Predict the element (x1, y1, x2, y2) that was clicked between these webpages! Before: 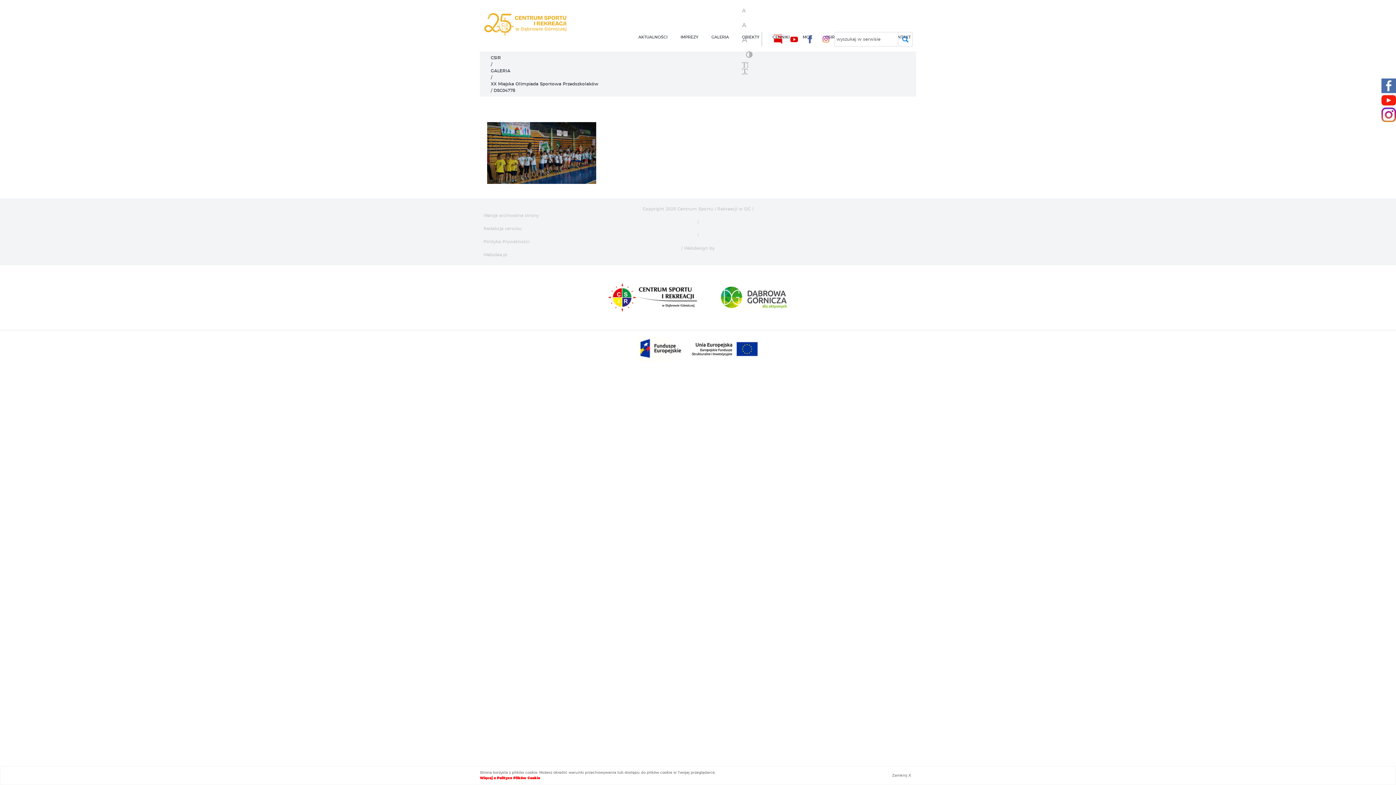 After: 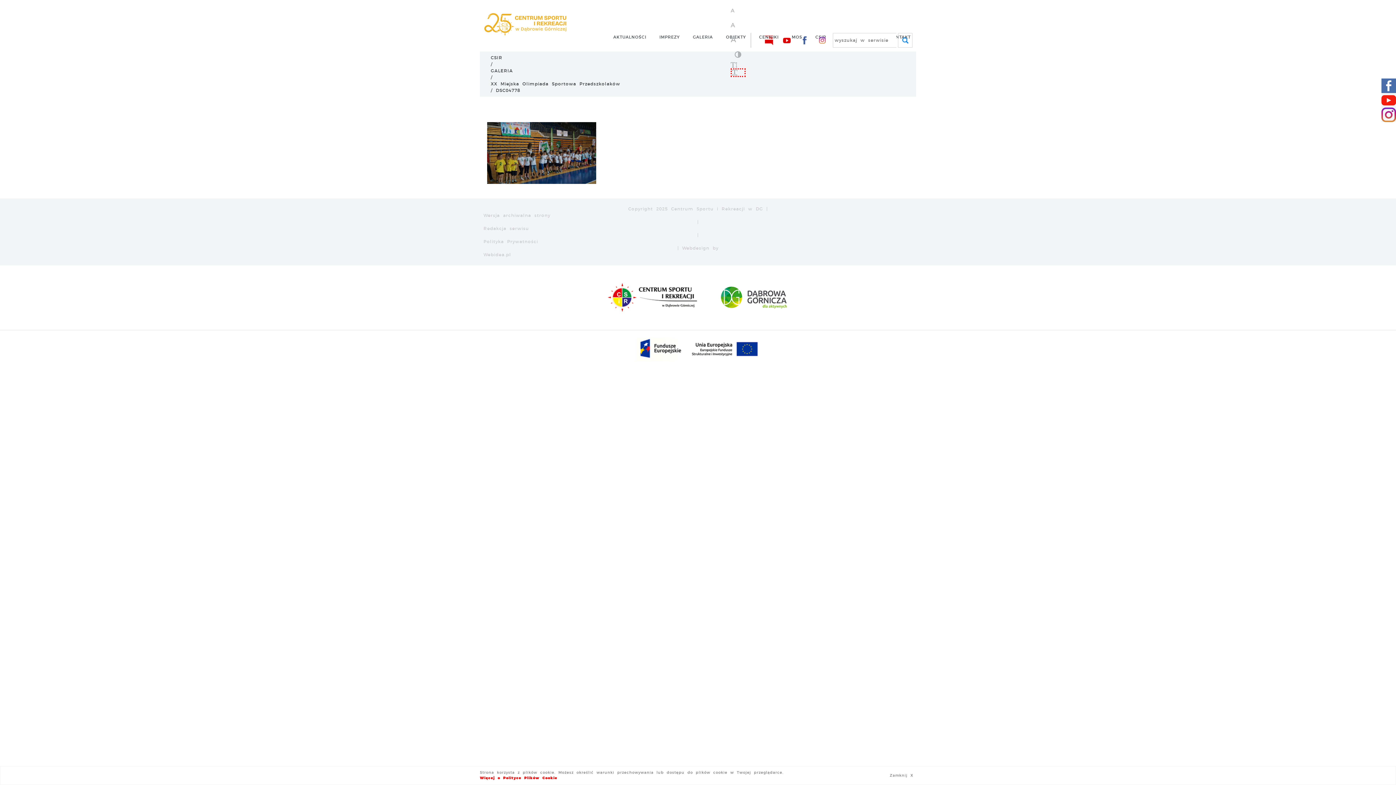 Action: label: zwiększ odstęp między wyrazami bbox: (742, 68, 756, 74)